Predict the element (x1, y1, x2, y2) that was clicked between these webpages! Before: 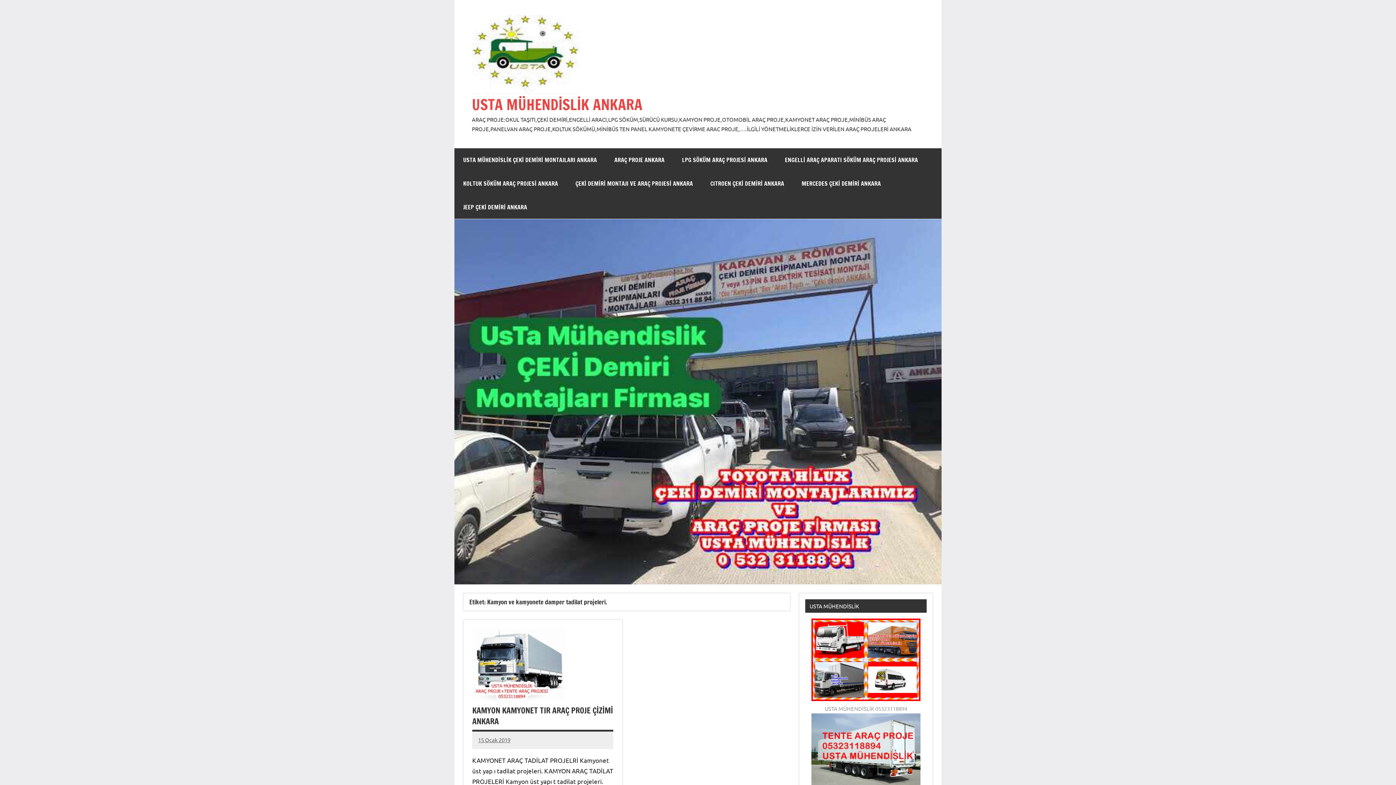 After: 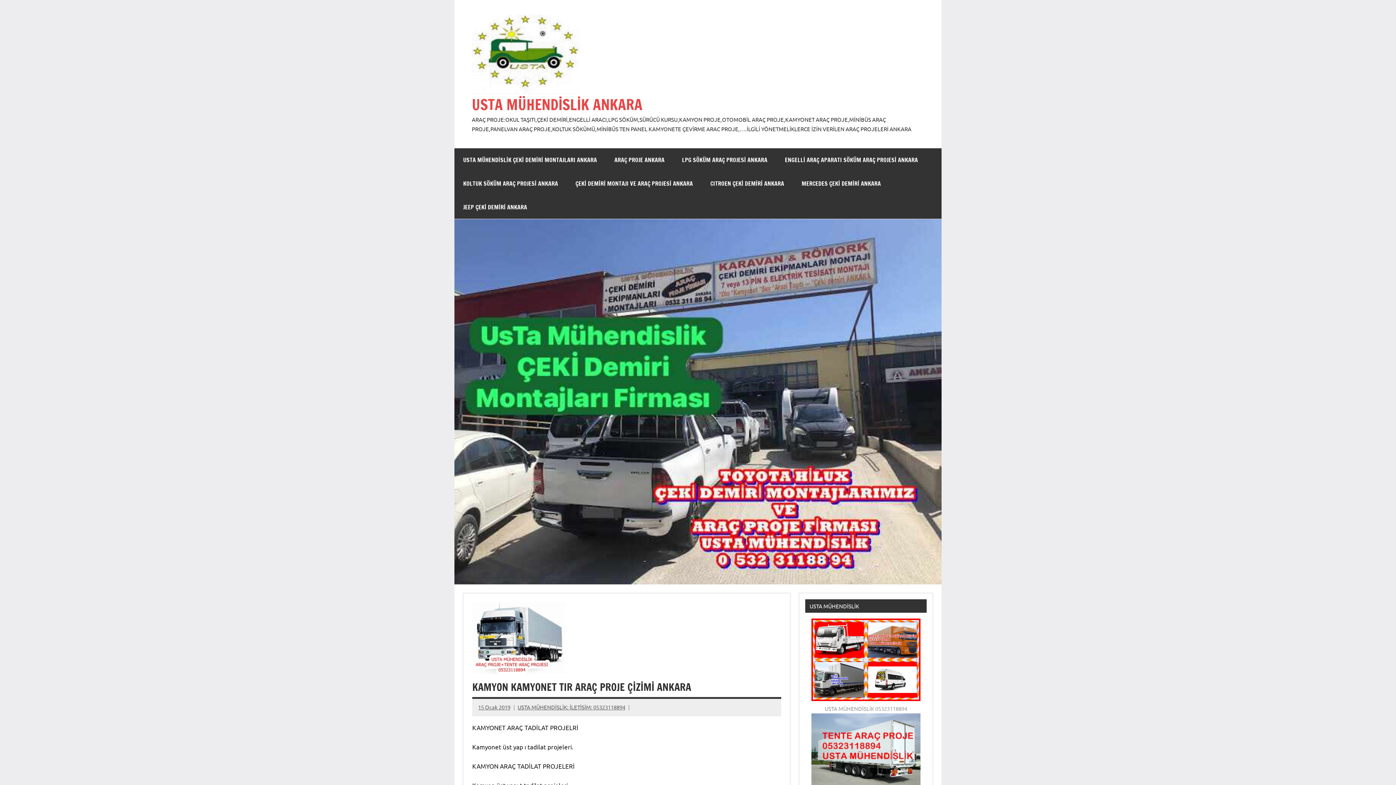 Action: bbox: (472, 630, 565, 637)